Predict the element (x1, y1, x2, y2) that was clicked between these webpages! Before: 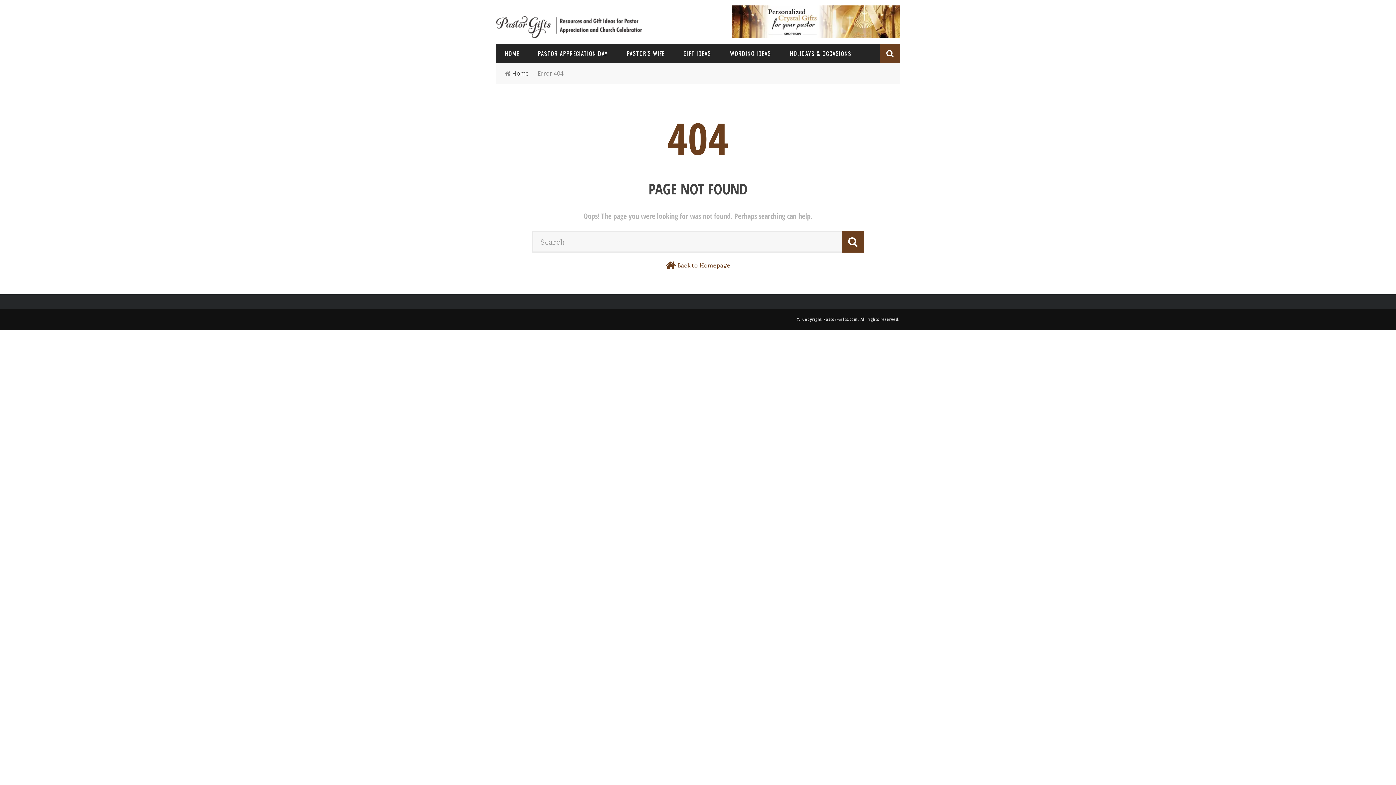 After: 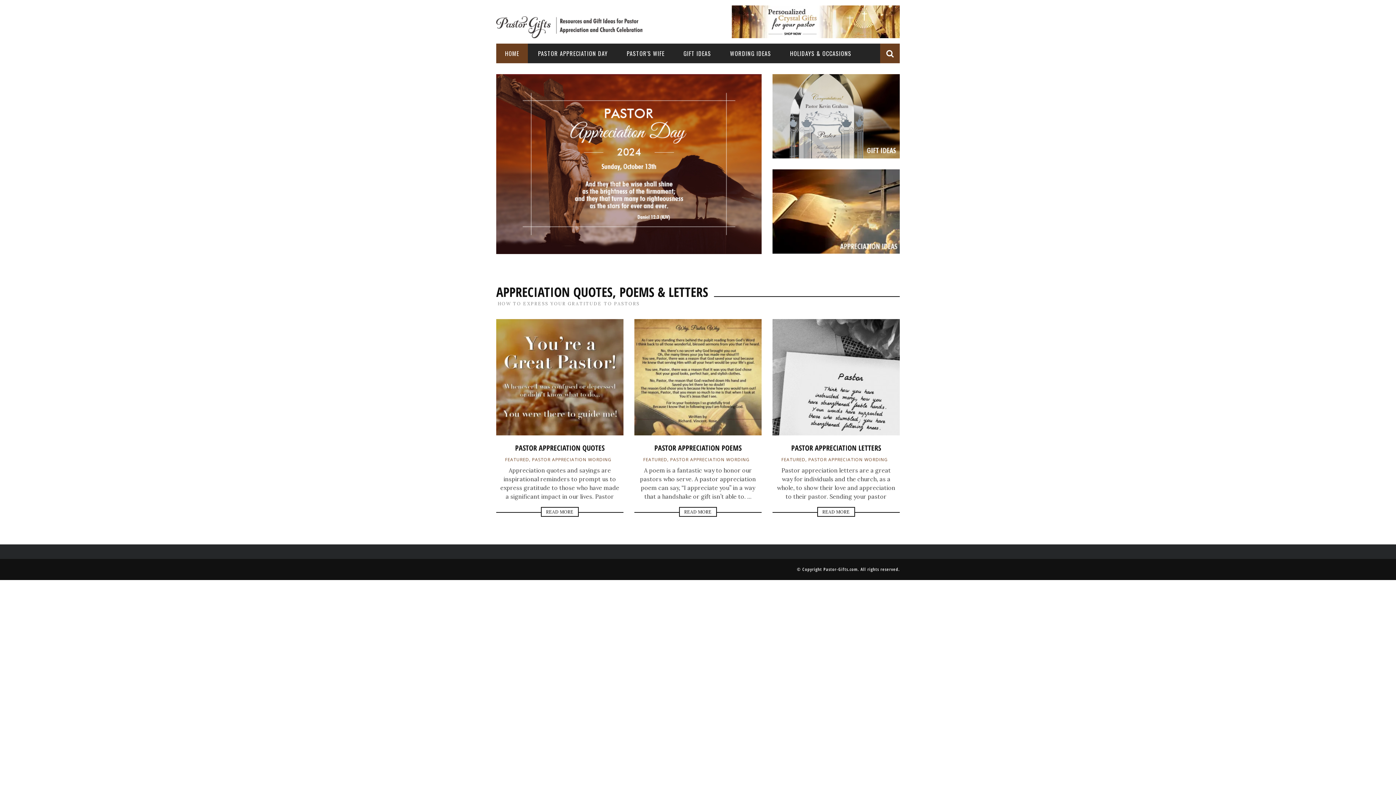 Action: bbox: (512, 69, 528, 77) label: Home